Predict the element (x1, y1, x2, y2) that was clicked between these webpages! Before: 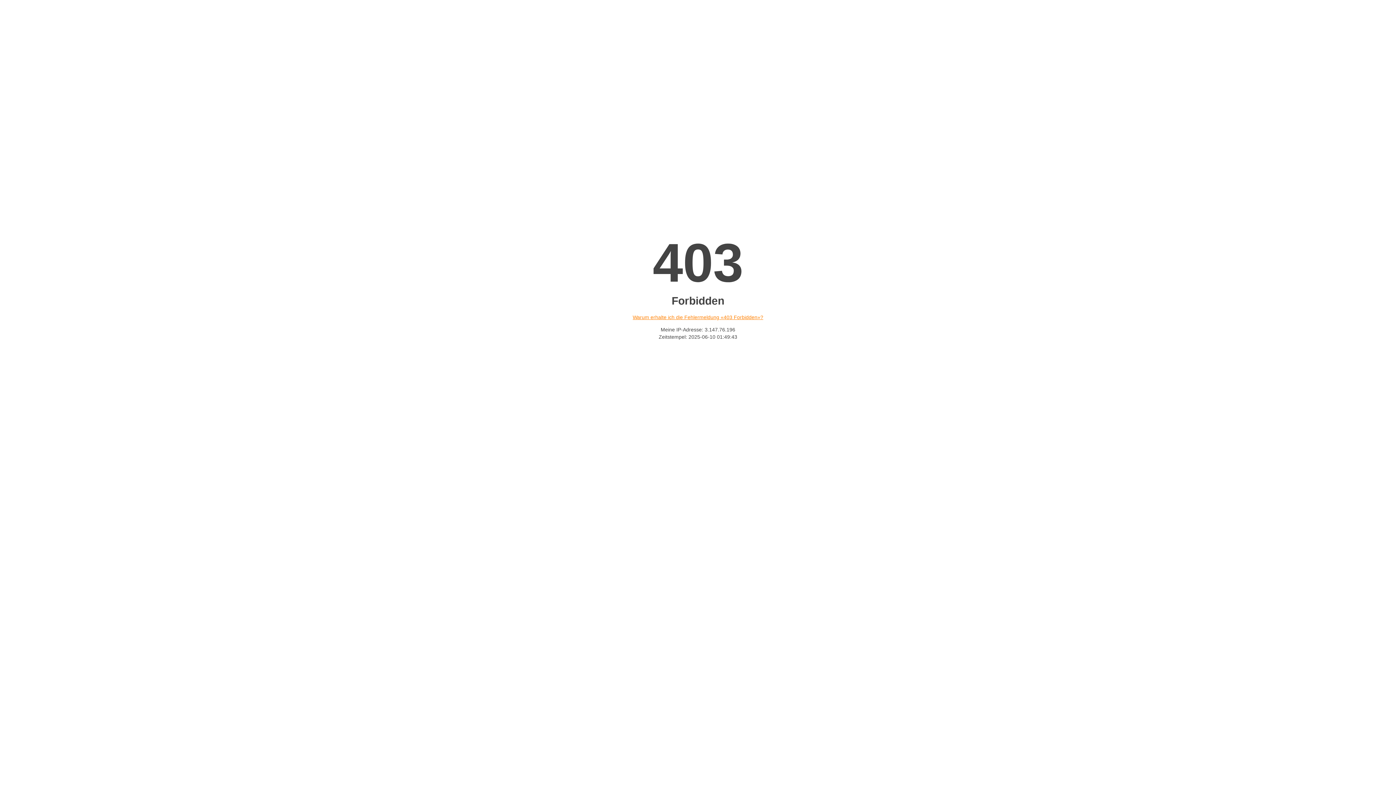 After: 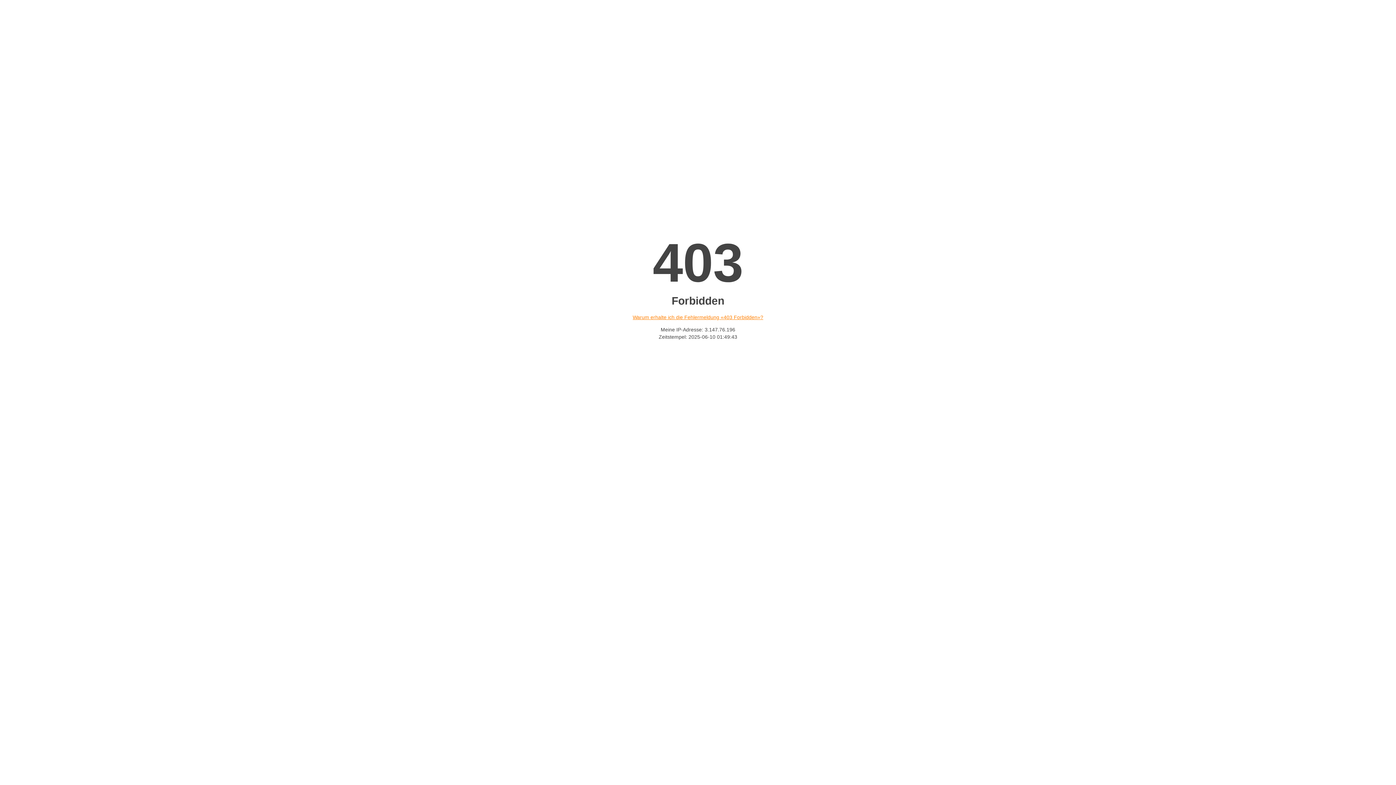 Action: label: Warum erhalte ich die Fehlermeldung «403 Forbidden»? bbox: (632, 314, 763, 320)